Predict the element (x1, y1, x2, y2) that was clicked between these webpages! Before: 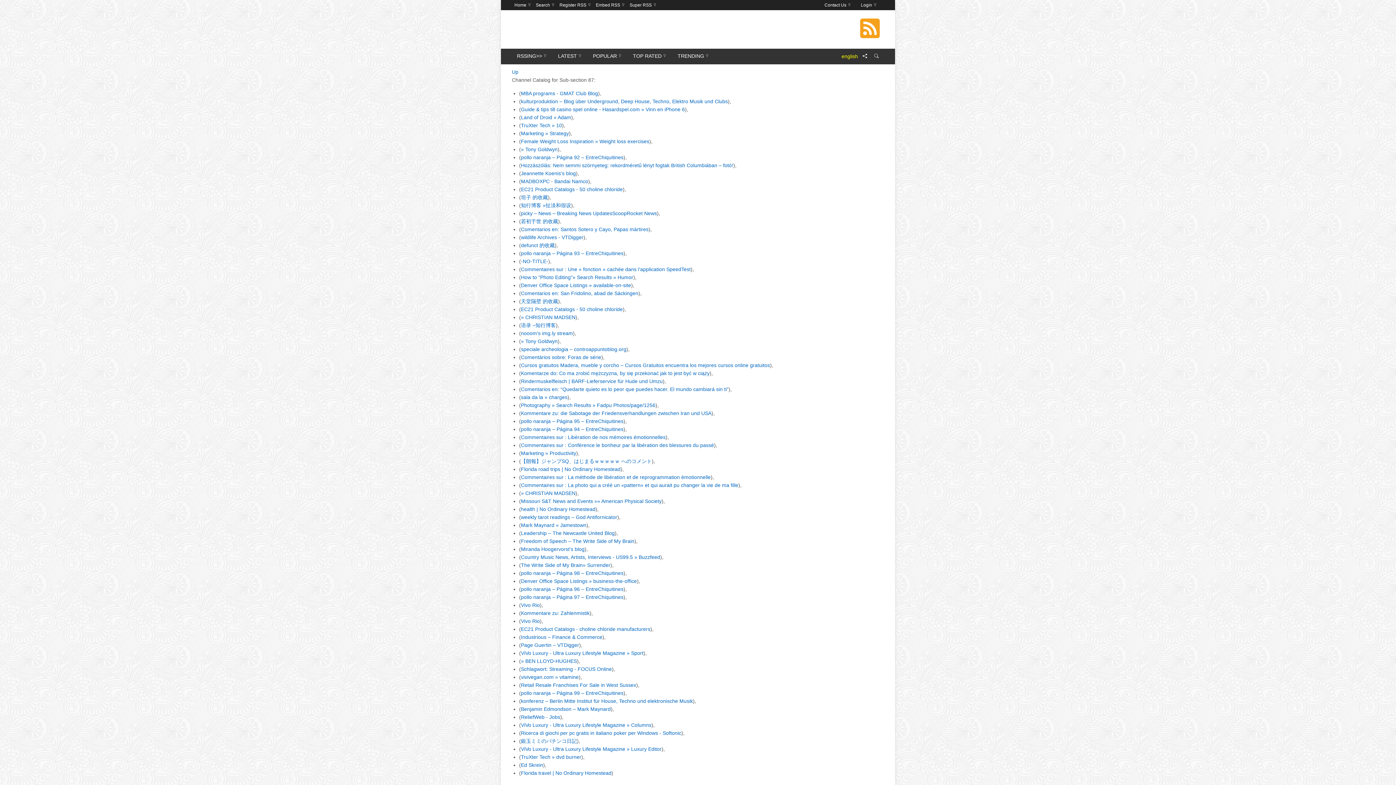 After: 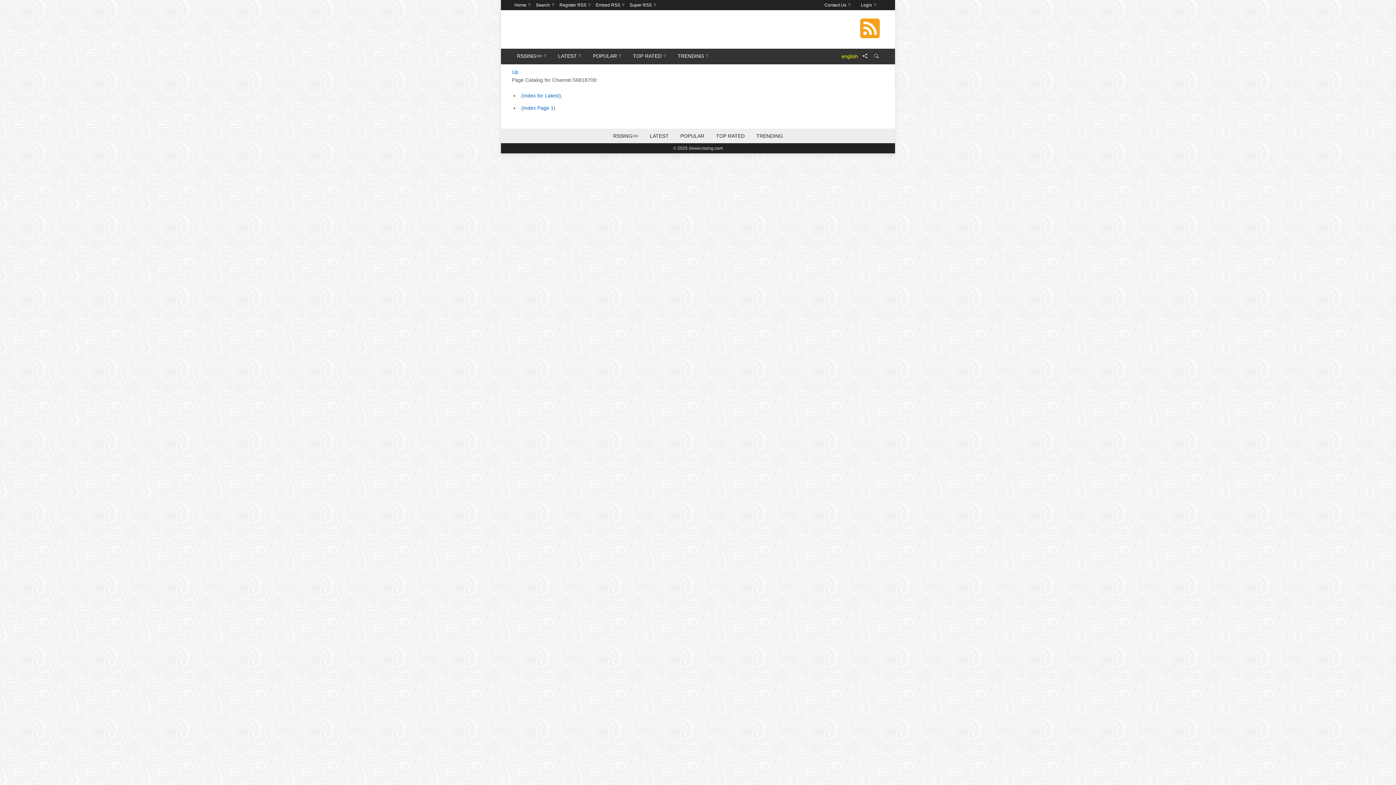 Action: label: Hozzászólás: Nem semmi szörnyeteg: rekordméretű lényt fogtak British Columbiában – fotó! bbox: (521, 162, 733, 168)